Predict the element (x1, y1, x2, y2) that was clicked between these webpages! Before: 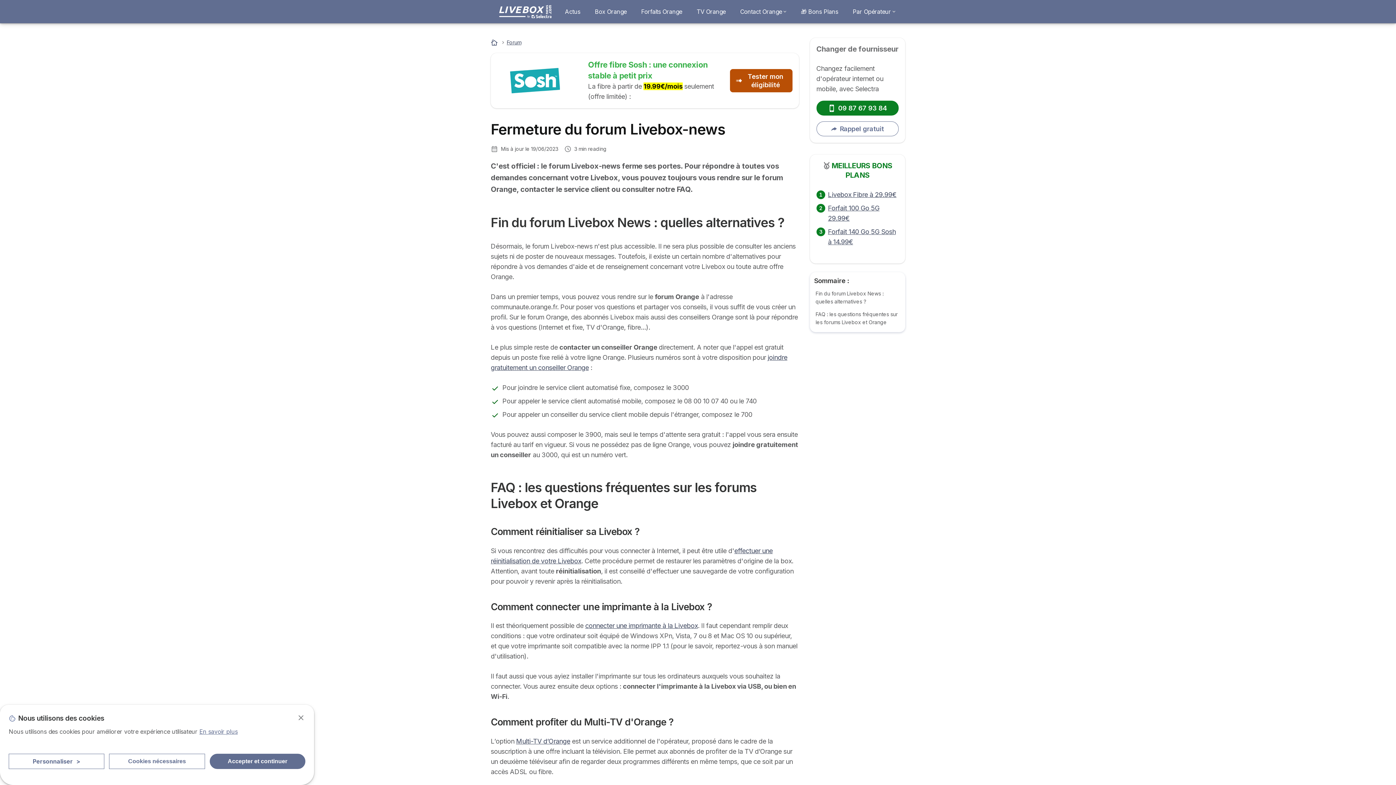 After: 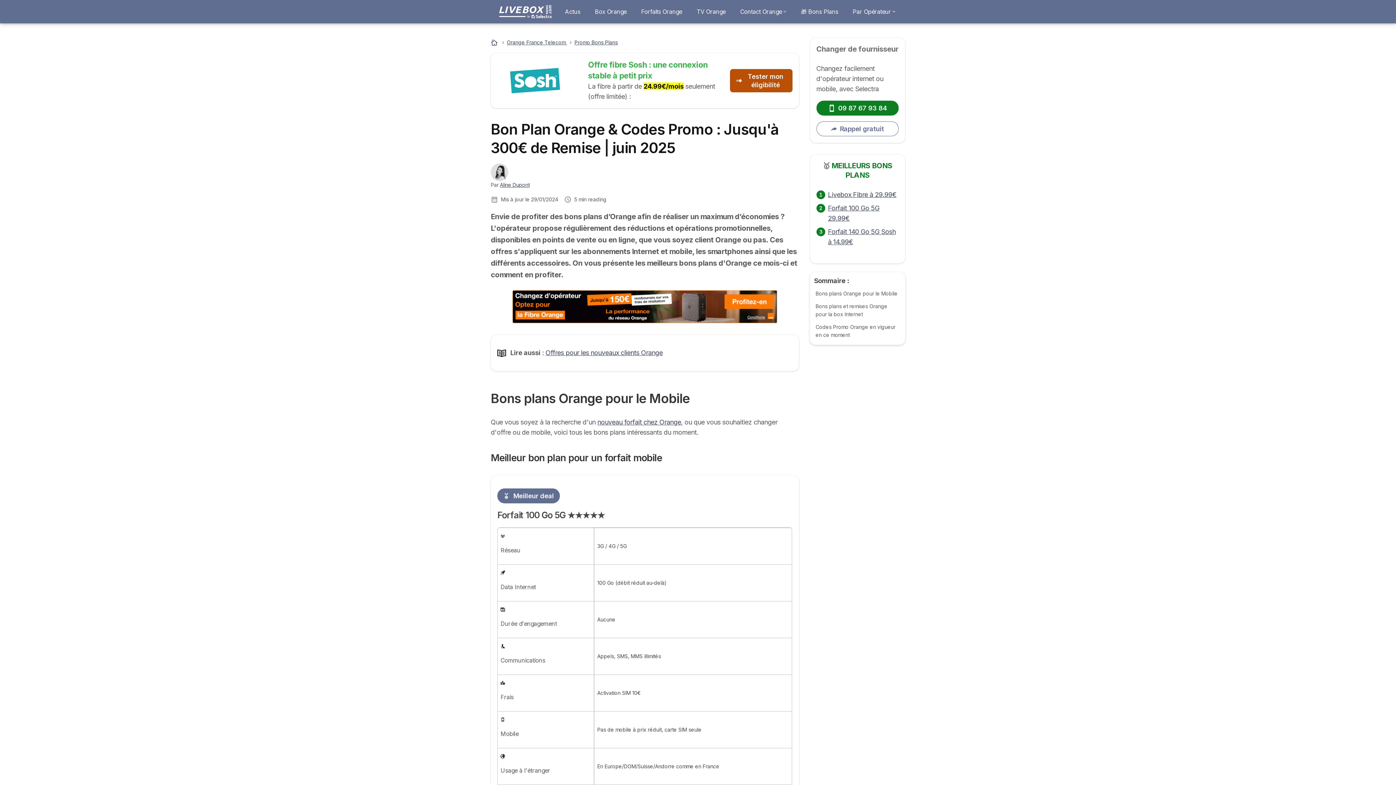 Action: bbox: (796, 4, 842, 18) label: 🎁 Bons Plans